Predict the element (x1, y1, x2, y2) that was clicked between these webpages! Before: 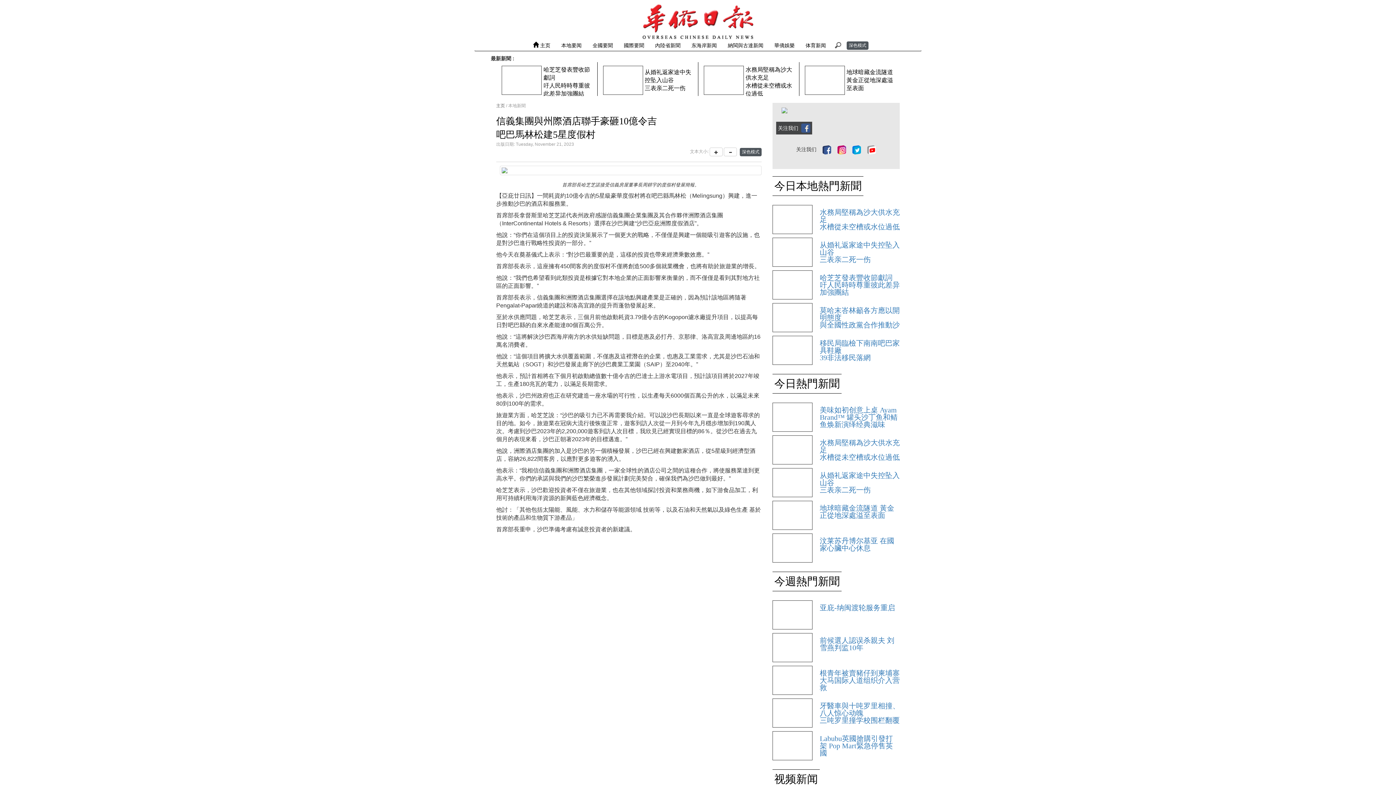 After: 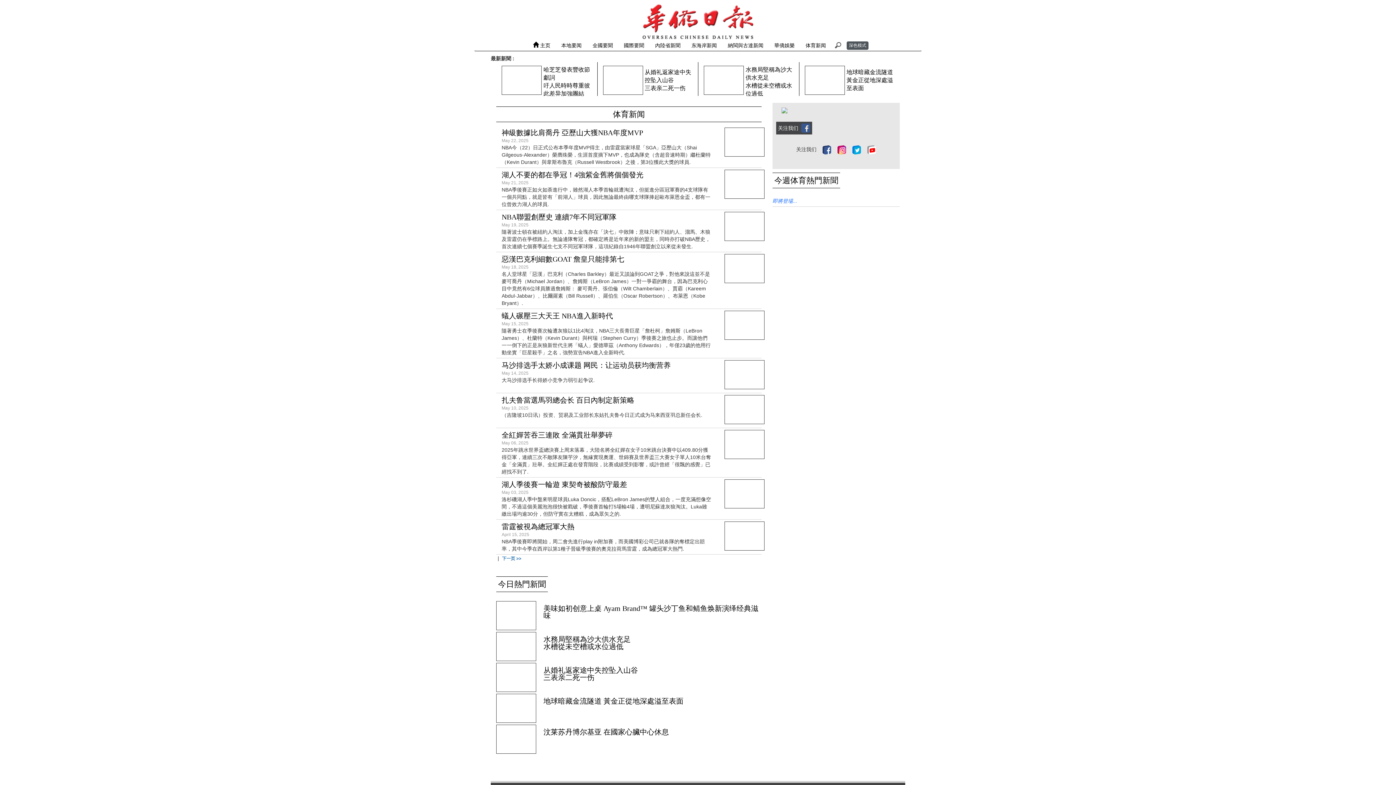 Action: bbox: (800, 40, 831, 50) label: 体育新闻